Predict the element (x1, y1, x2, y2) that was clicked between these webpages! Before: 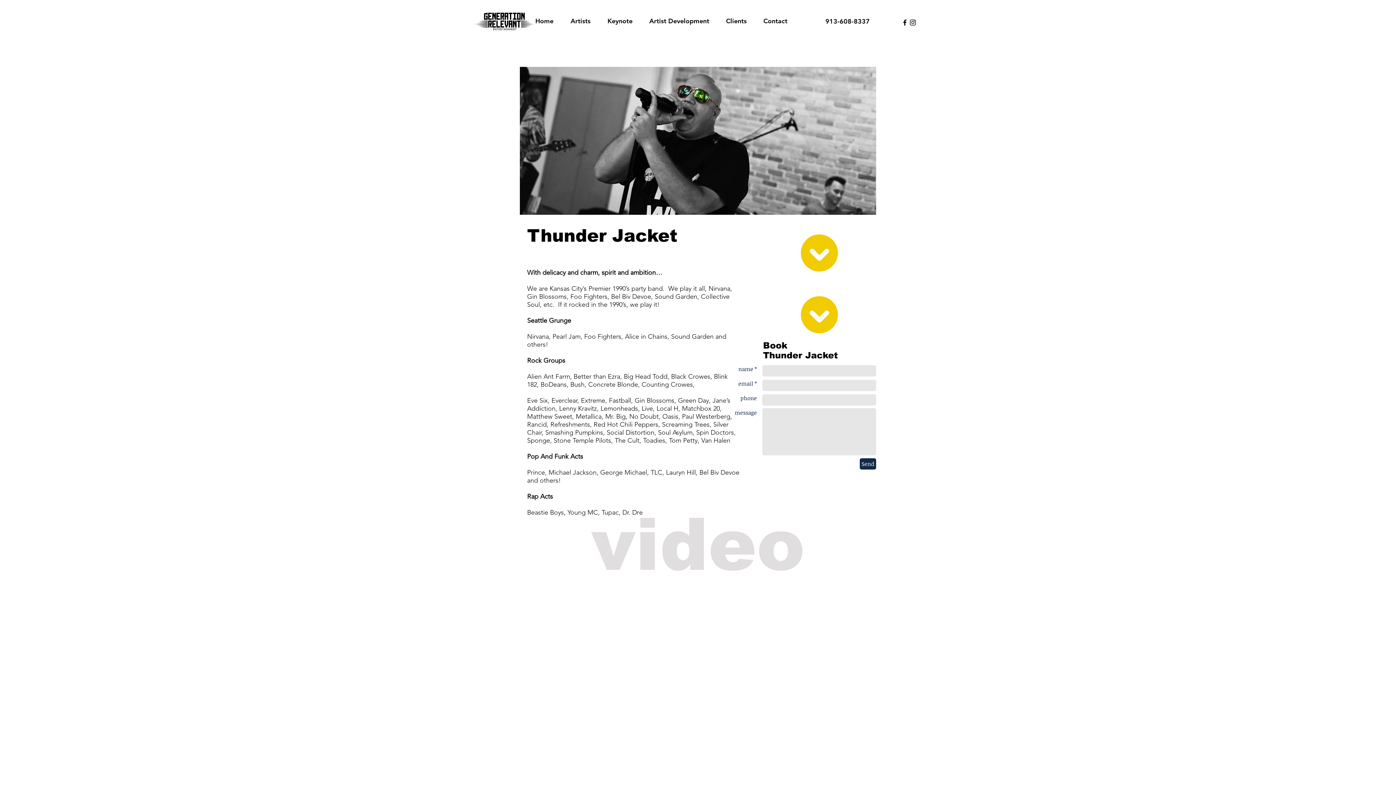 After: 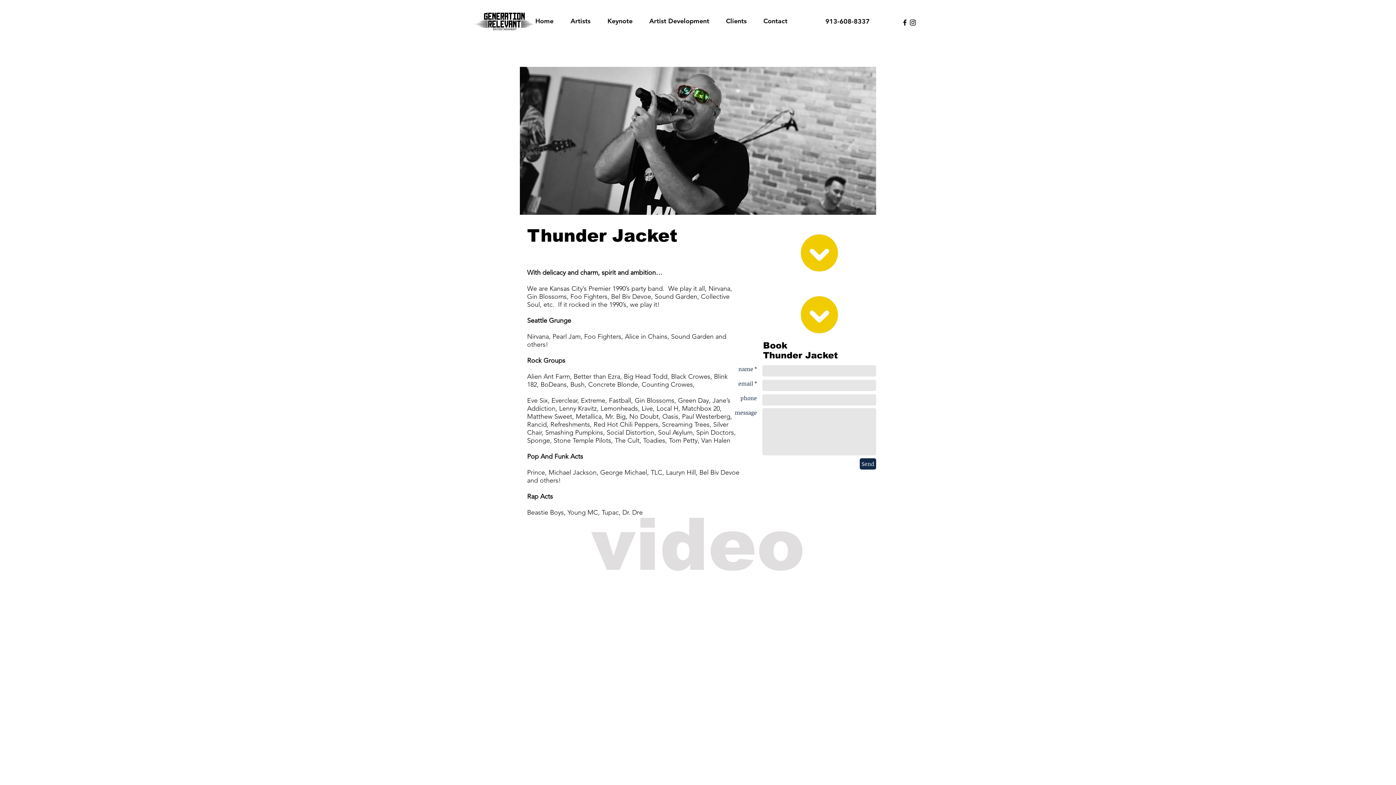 Action: label: Black Facebook Icon bbox: (901, 18, 909, 26)